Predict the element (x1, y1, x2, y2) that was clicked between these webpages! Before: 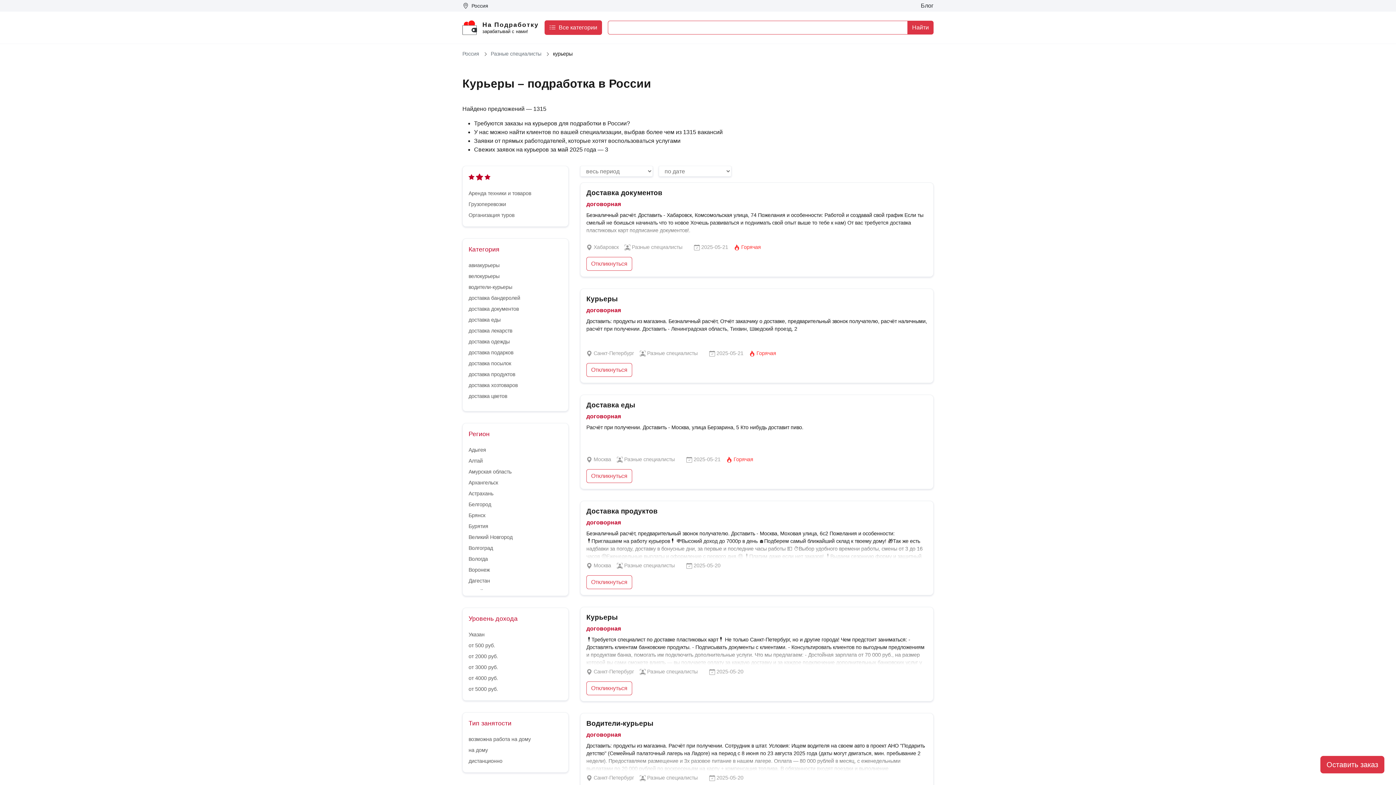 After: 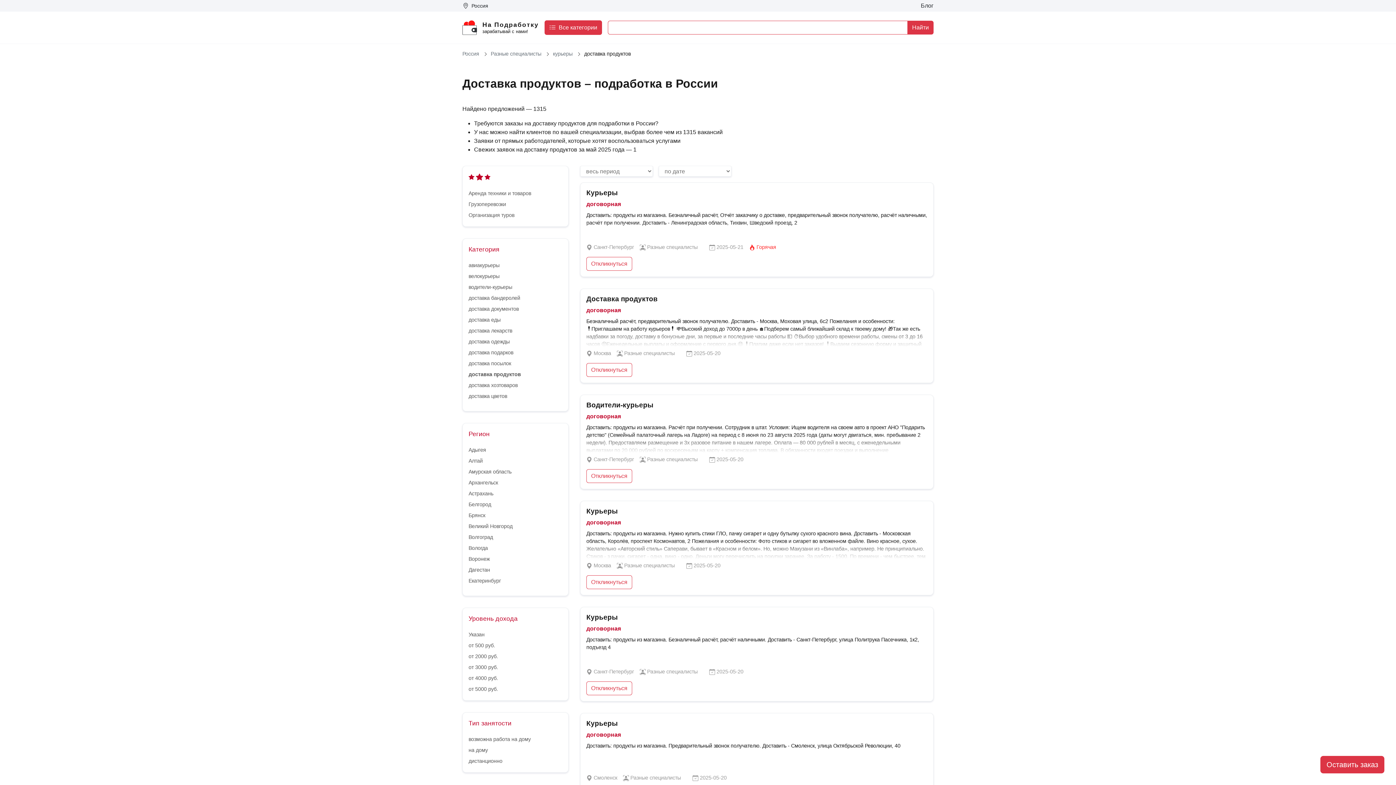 Action: bbox: (468, 369, 568, 379) label: доставка продуктов